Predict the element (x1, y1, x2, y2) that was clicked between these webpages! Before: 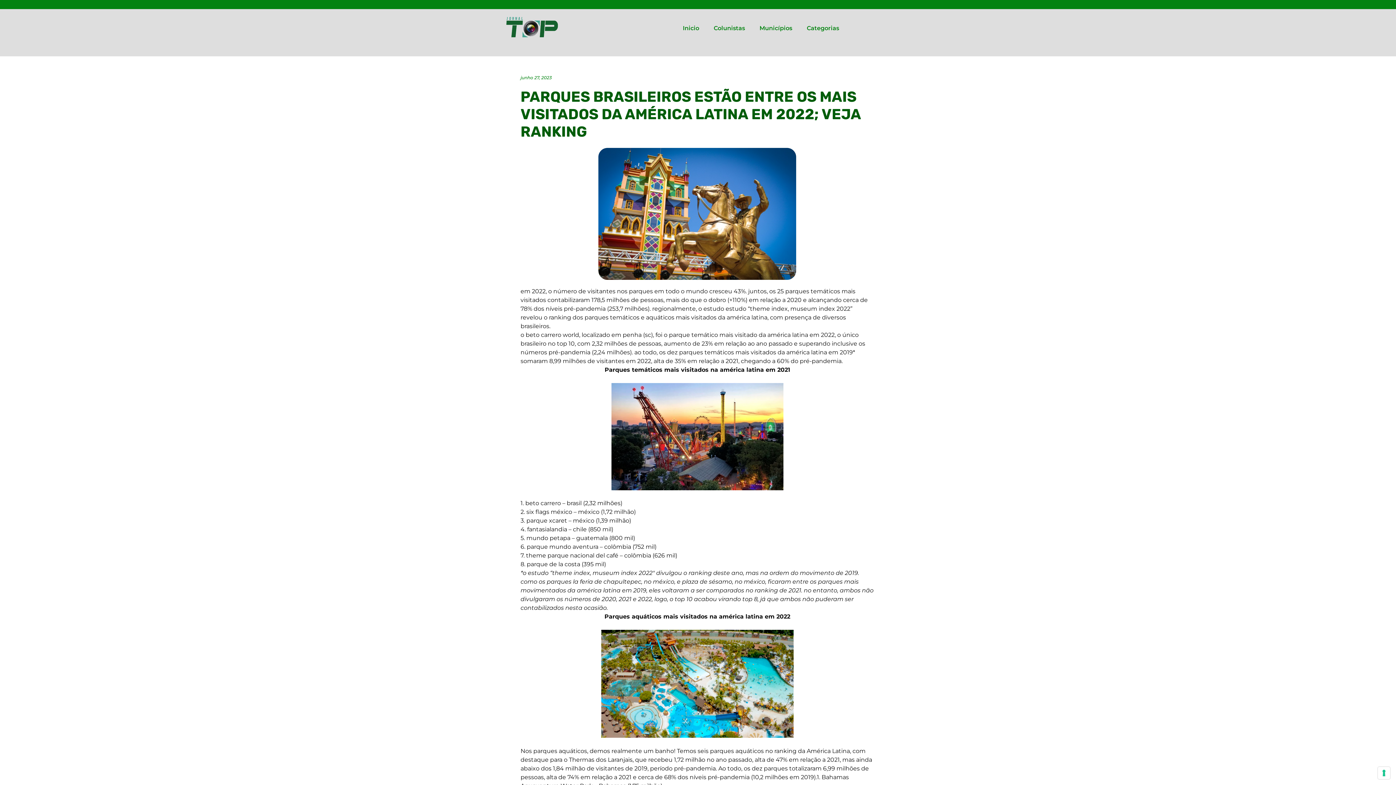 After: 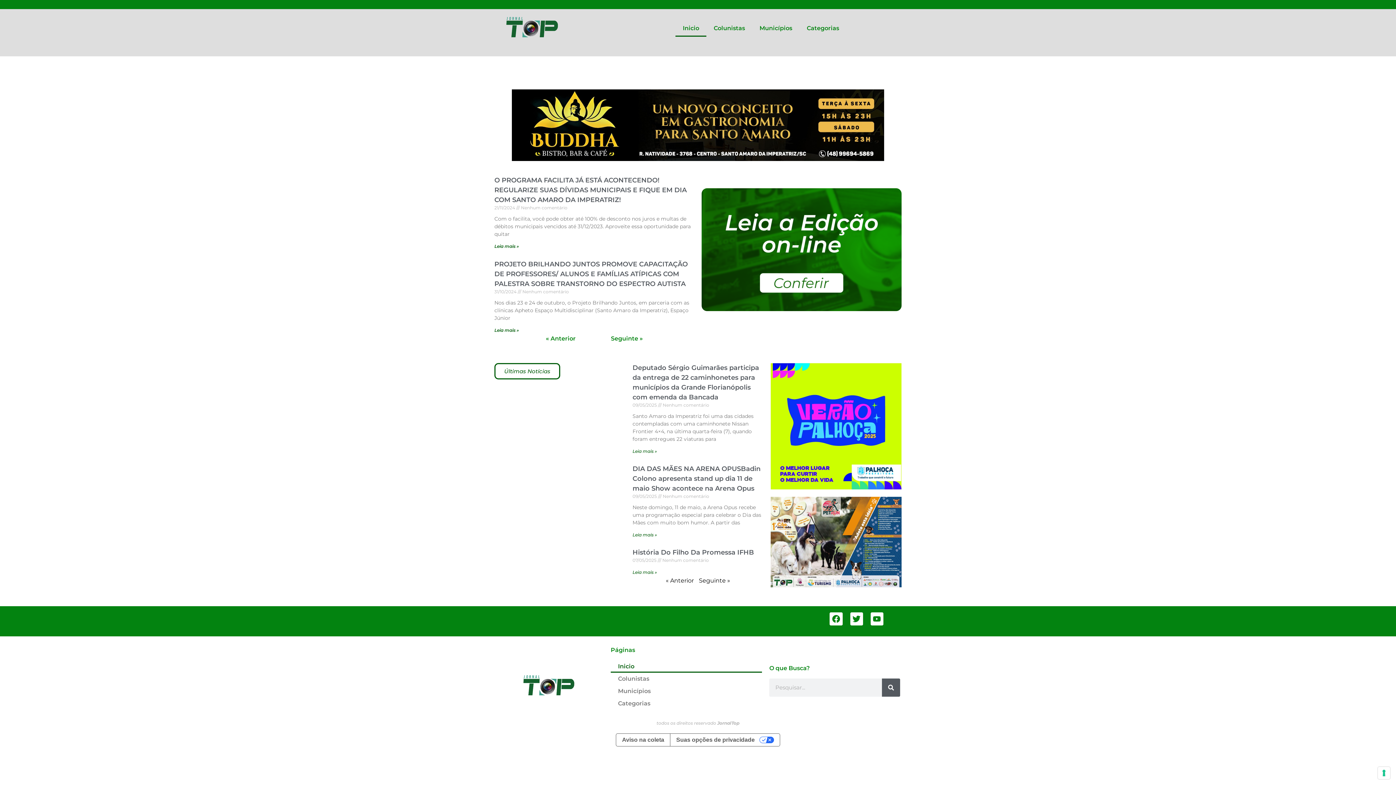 Action: bbox: (494, 0, 570, 55)